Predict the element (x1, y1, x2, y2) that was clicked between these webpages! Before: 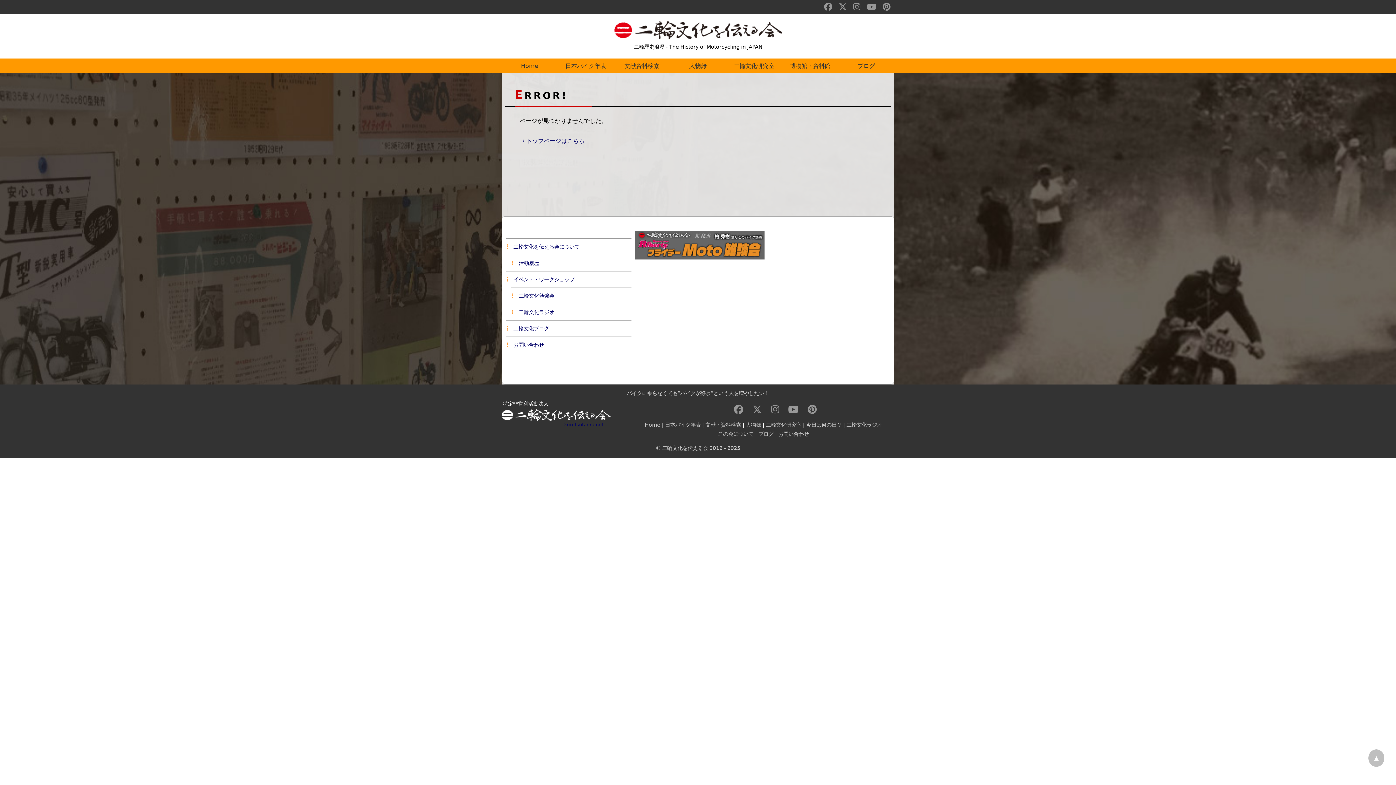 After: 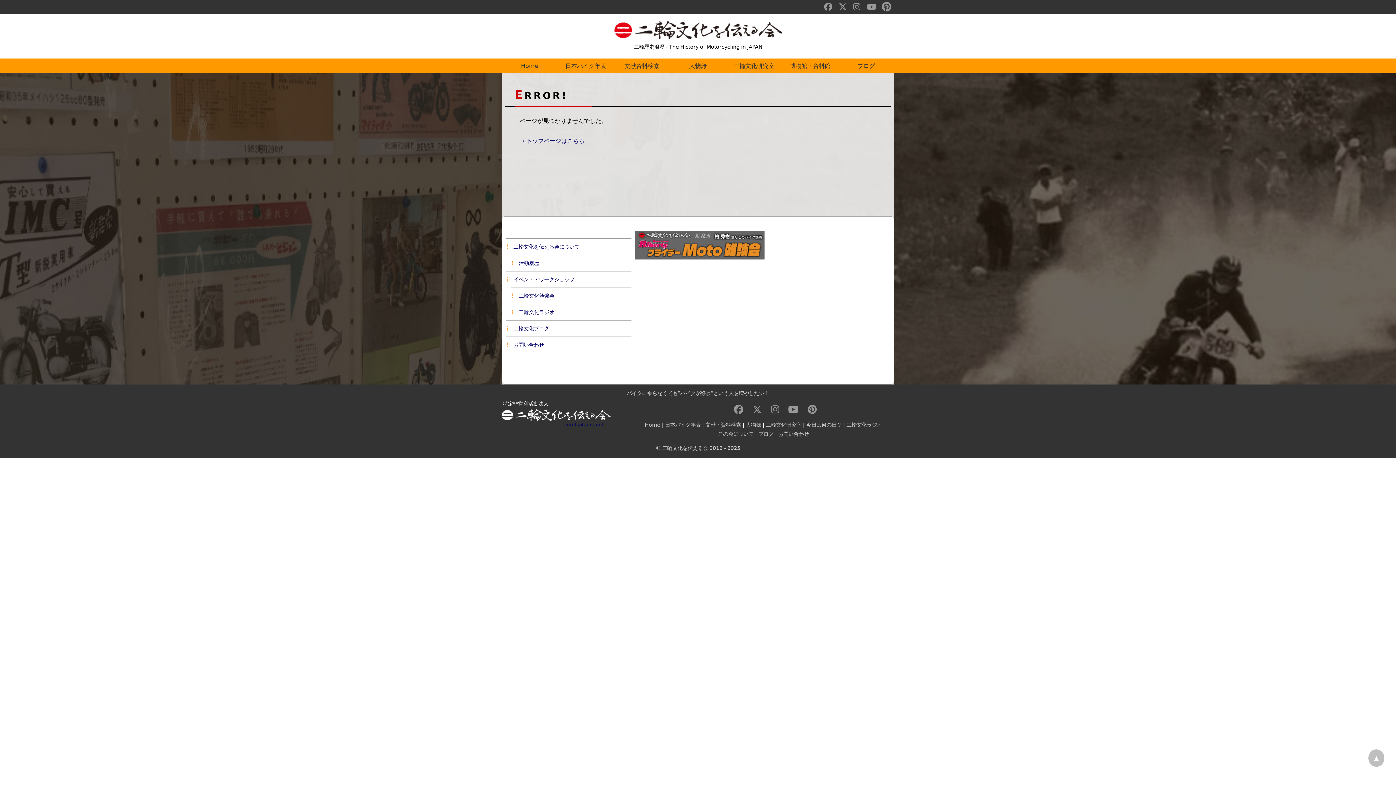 Action: bbox: (882, 2, 890, 11)